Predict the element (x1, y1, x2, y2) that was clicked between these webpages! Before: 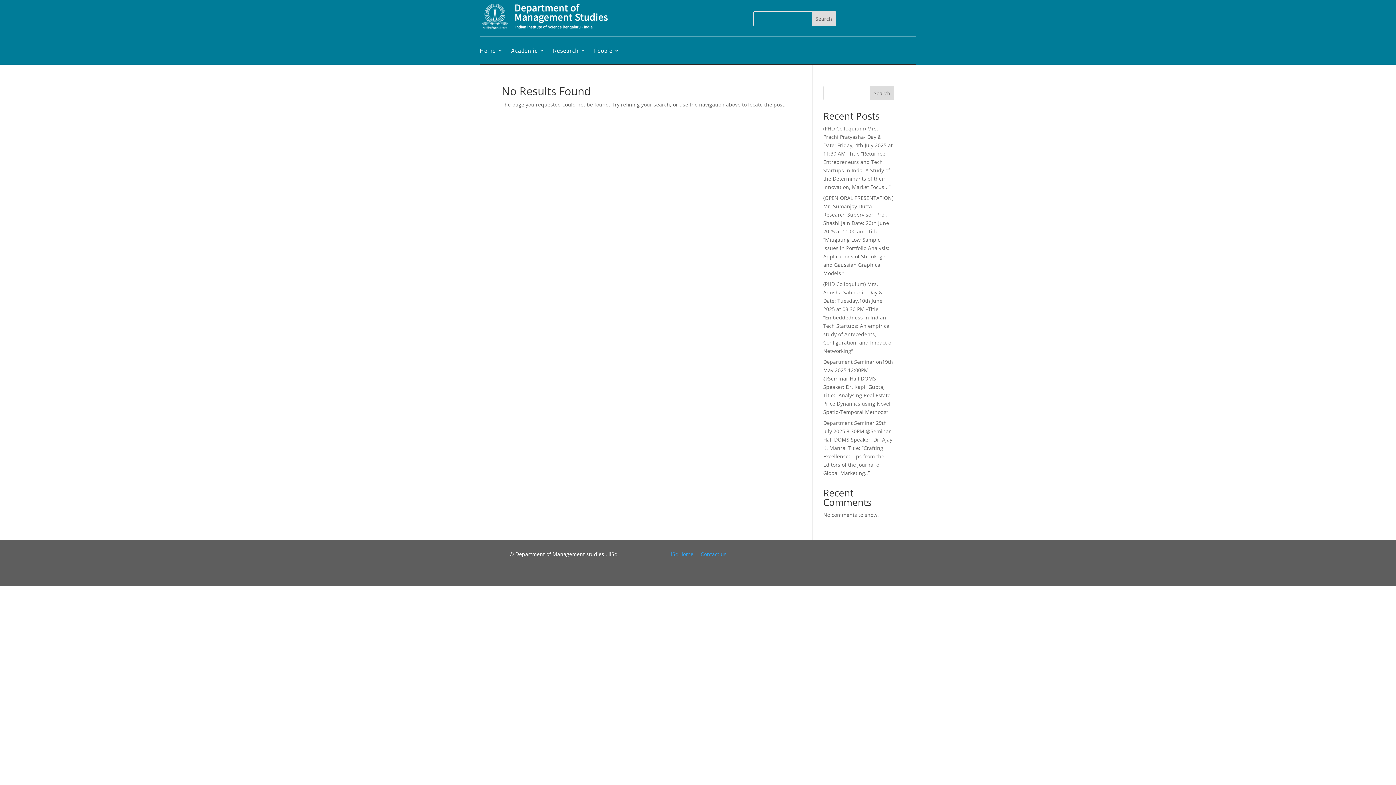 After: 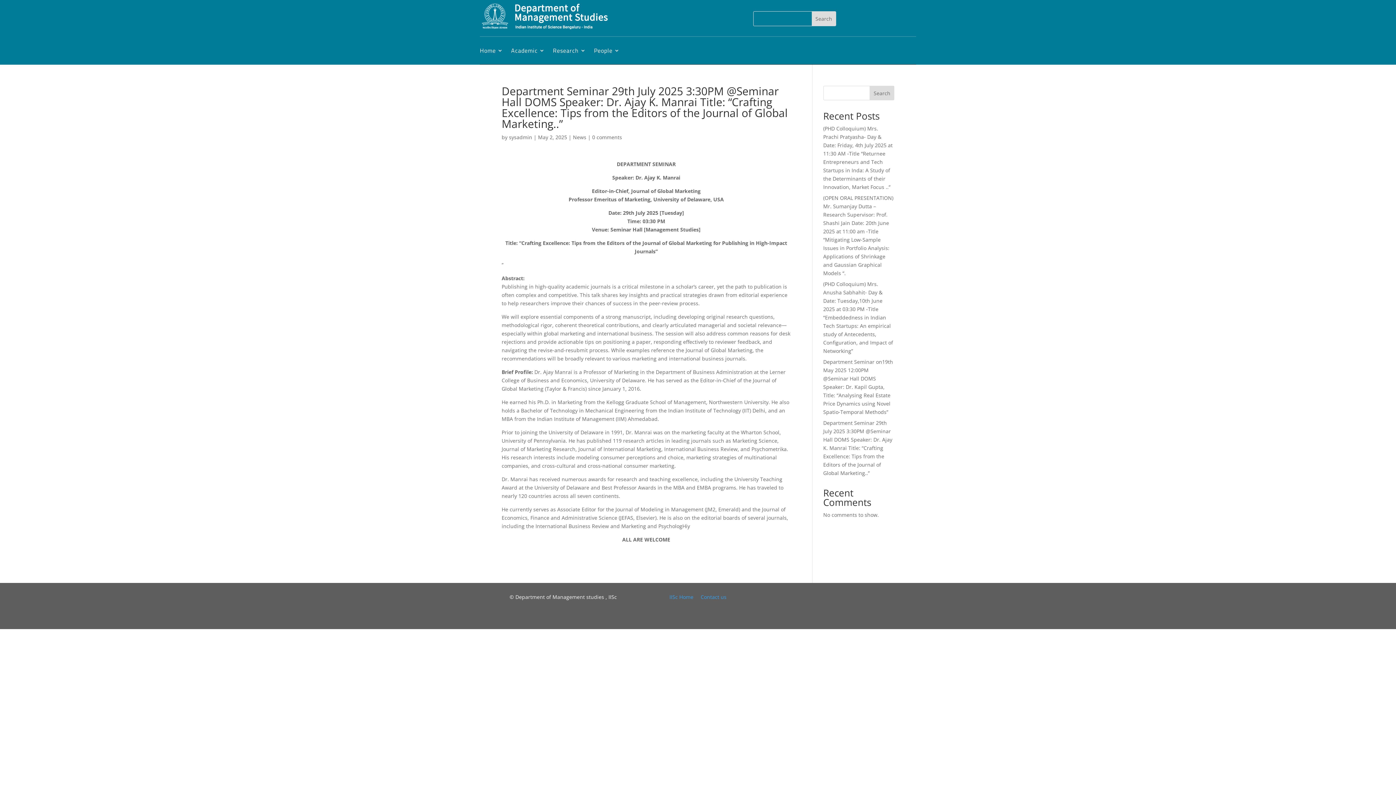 Action: bbox: (823, 419, 892, 476) label: Department Seminar 29th July 2025 3:30PM @Seminar Hall DOMS Speaker: Dr. Ajay K. Manrai Title: “Crafting Excellence: Tips from the Editors of the Journal of Global Marketing..”